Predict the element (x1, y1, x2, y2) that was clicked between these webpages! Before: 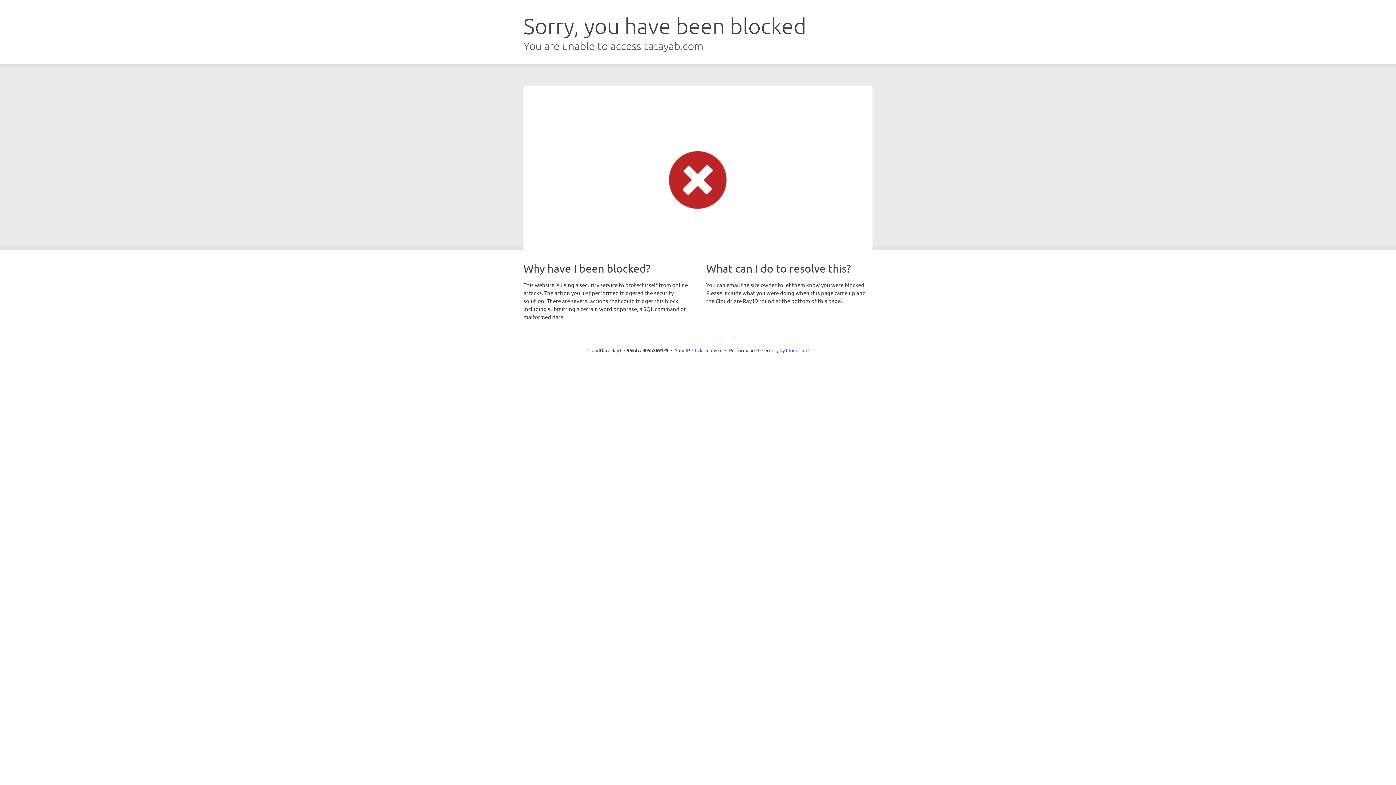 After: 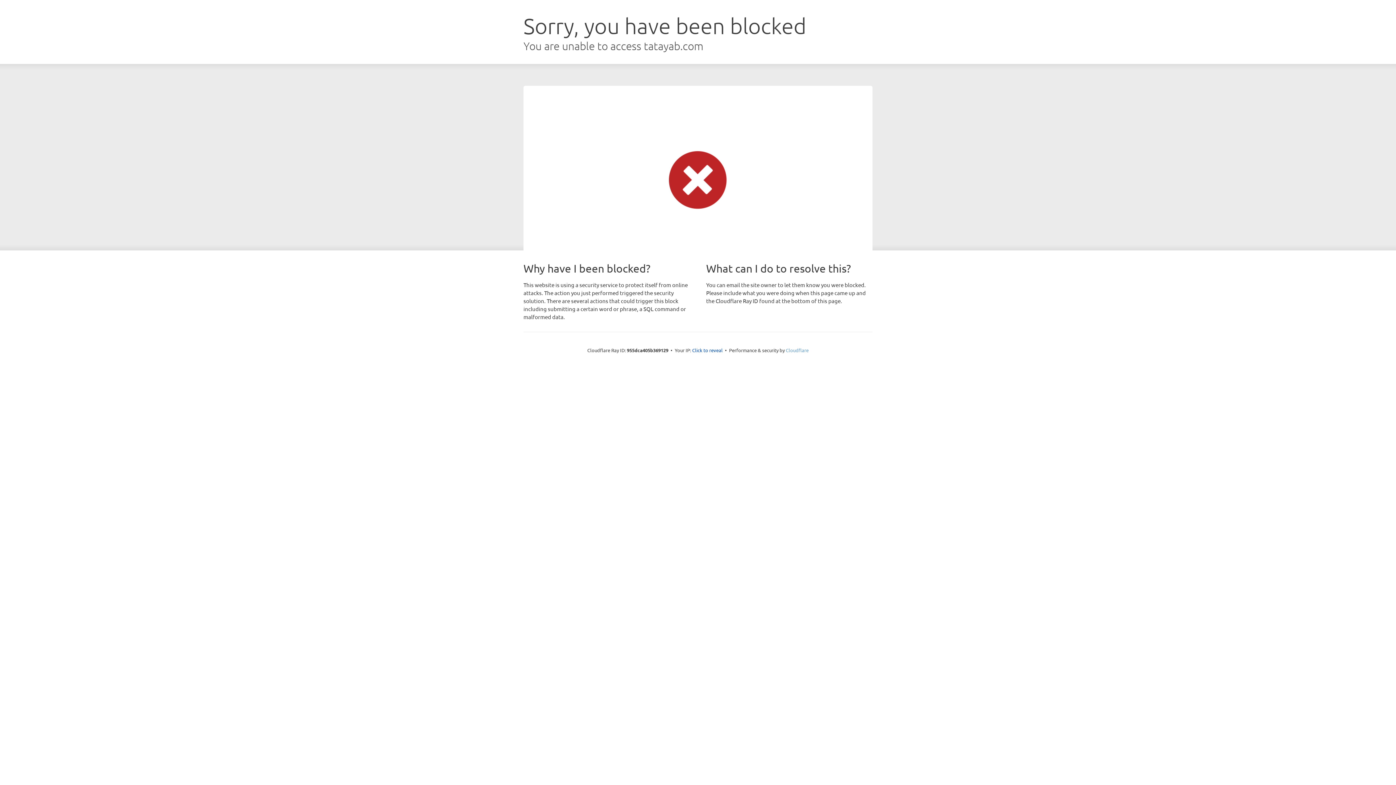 Action: label: Cloudflare bbox: (786, 347, 808, 353)